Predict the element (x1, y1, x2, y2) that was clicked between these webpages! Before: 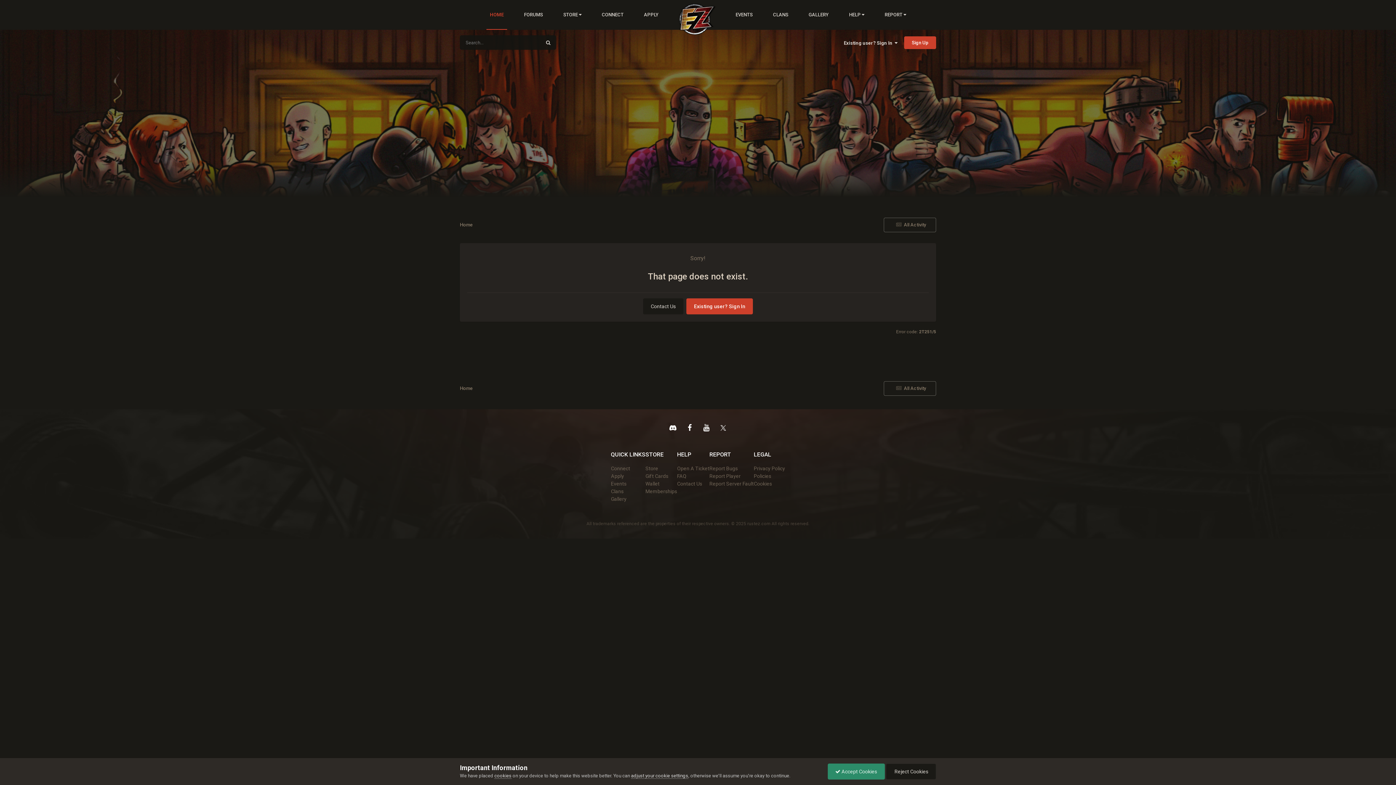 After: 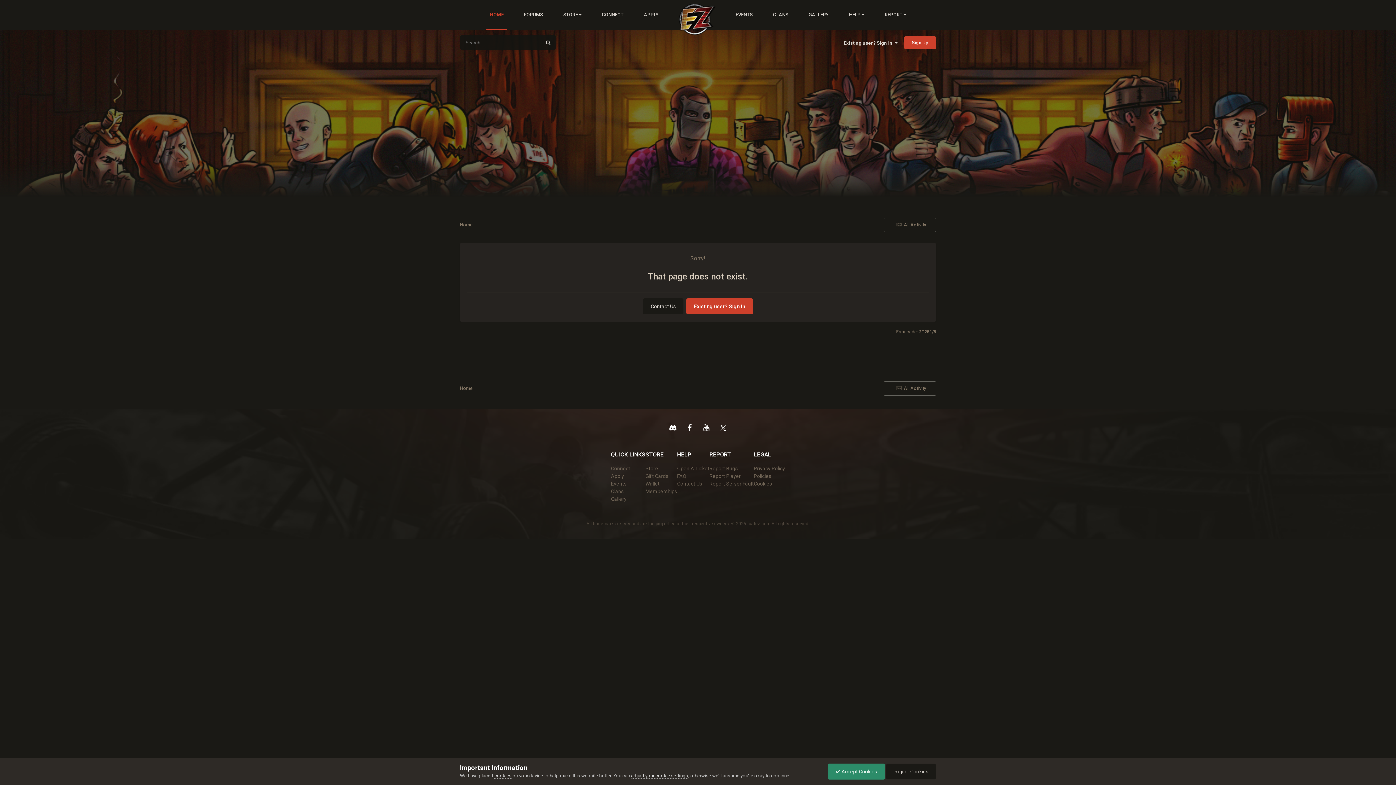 Action: bbox: (684, 422, 694, 432)